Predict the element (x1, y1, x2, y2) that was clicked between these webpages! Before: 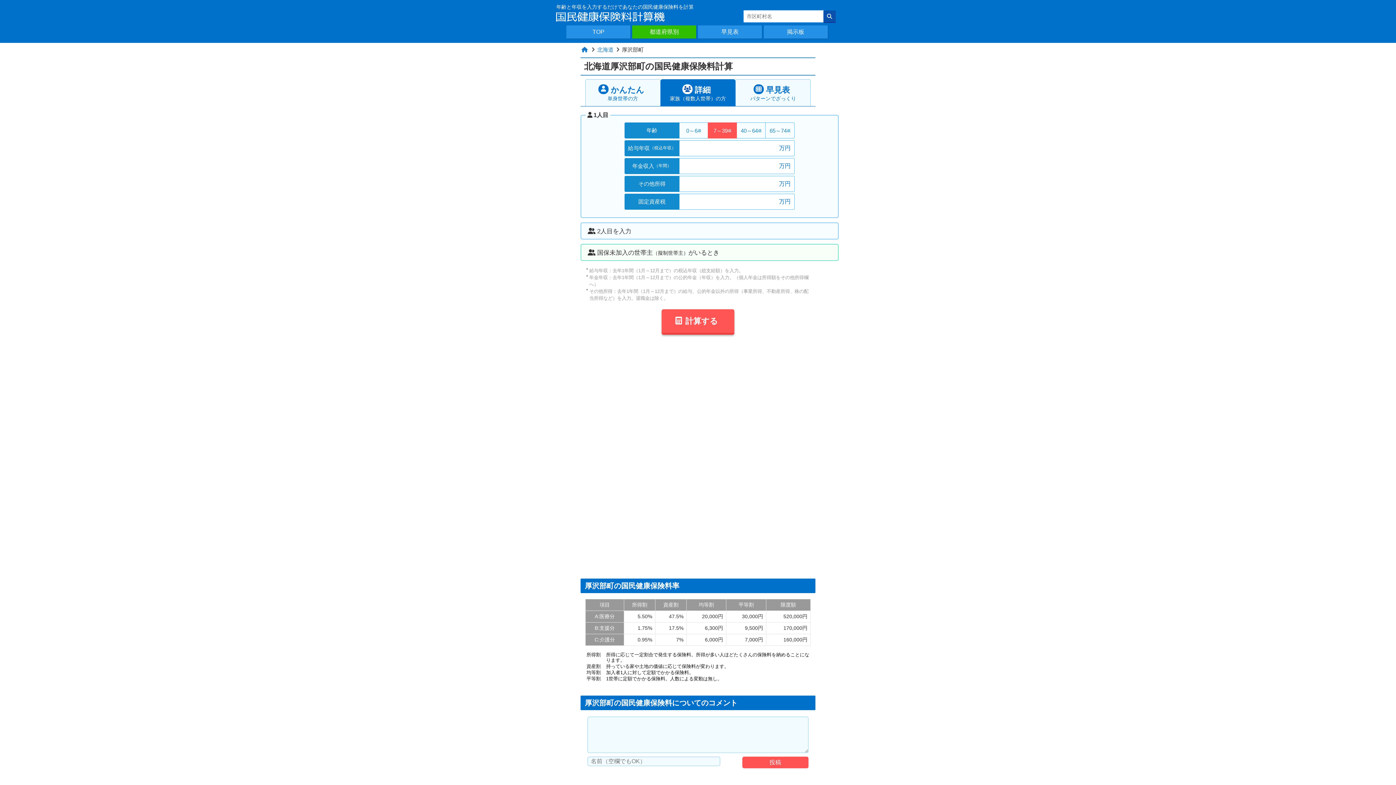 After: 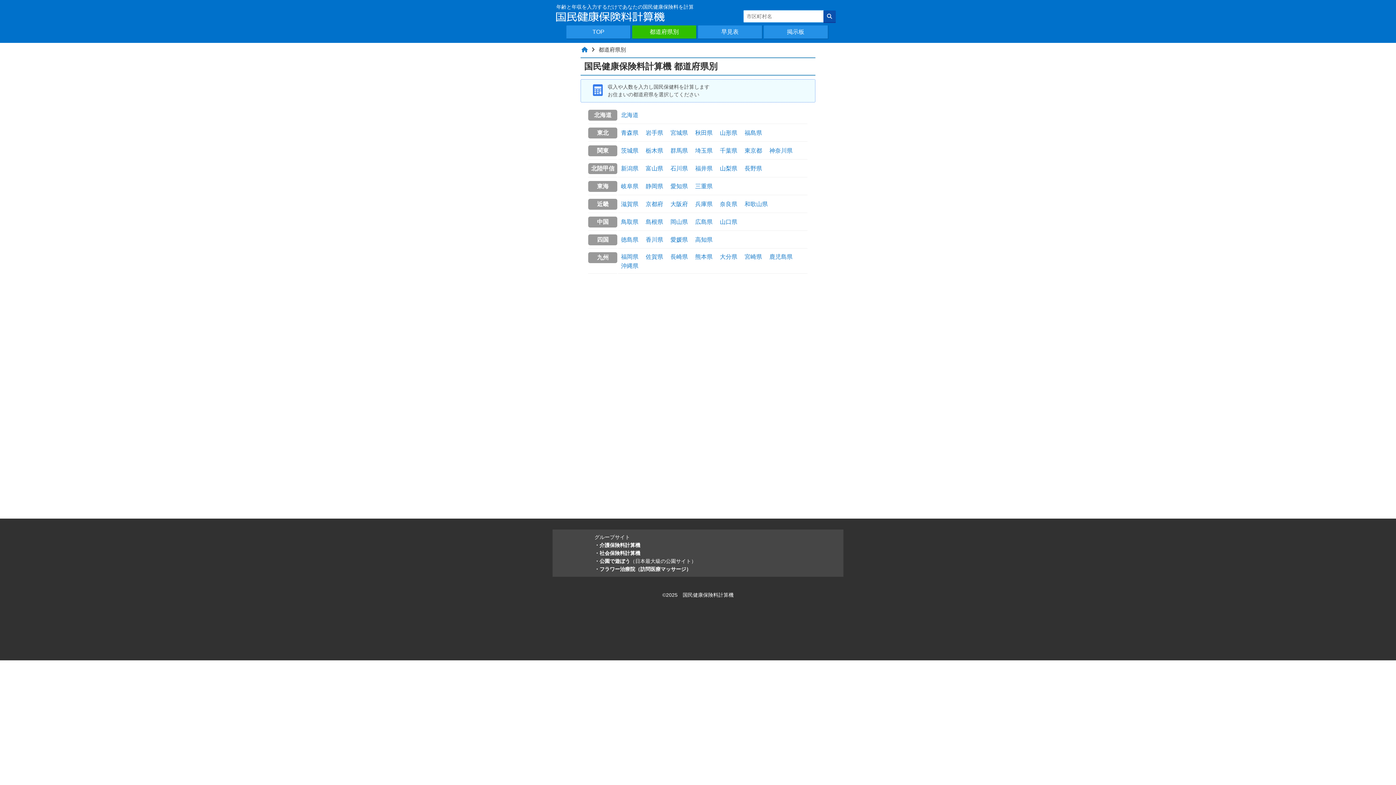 Action: label: 都道府県別 bbox: (632, 25, 697, 39)